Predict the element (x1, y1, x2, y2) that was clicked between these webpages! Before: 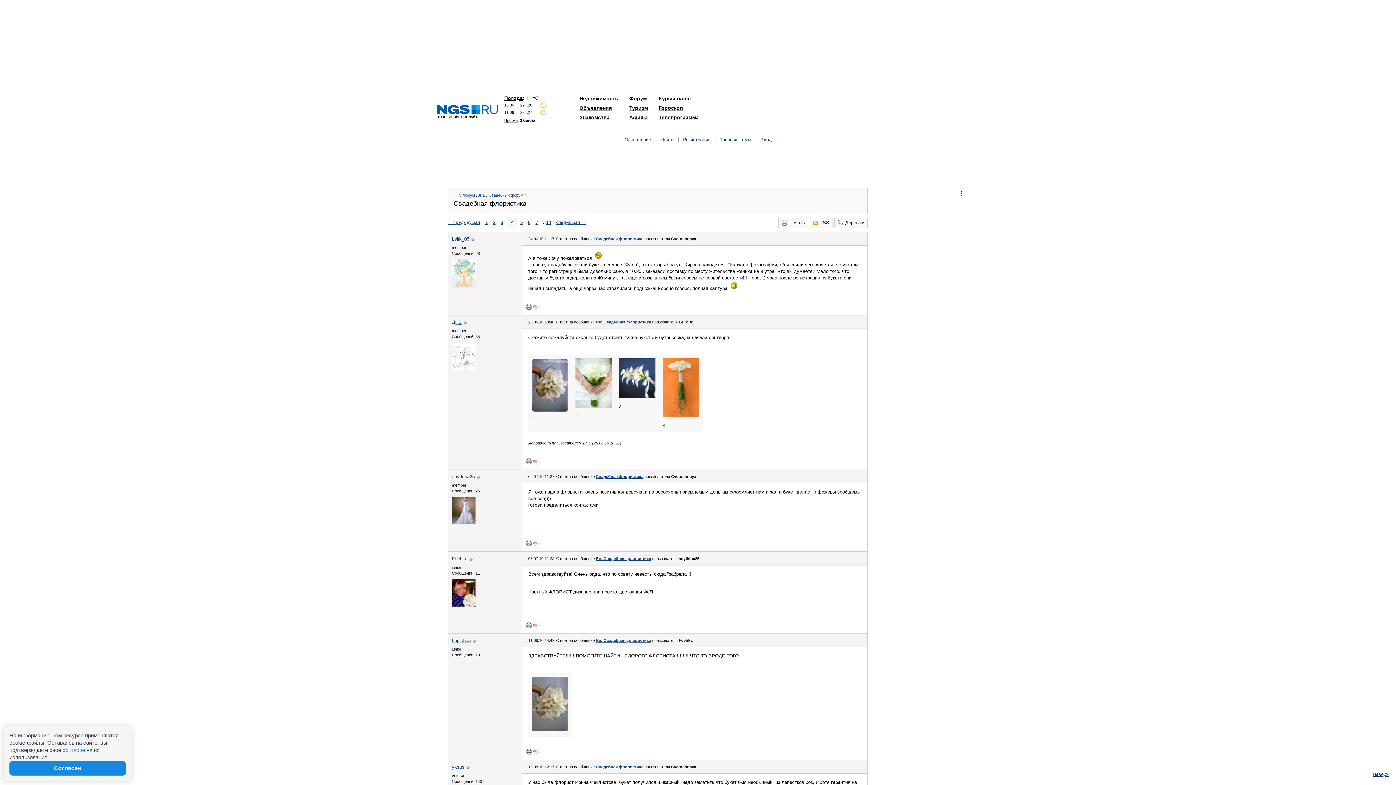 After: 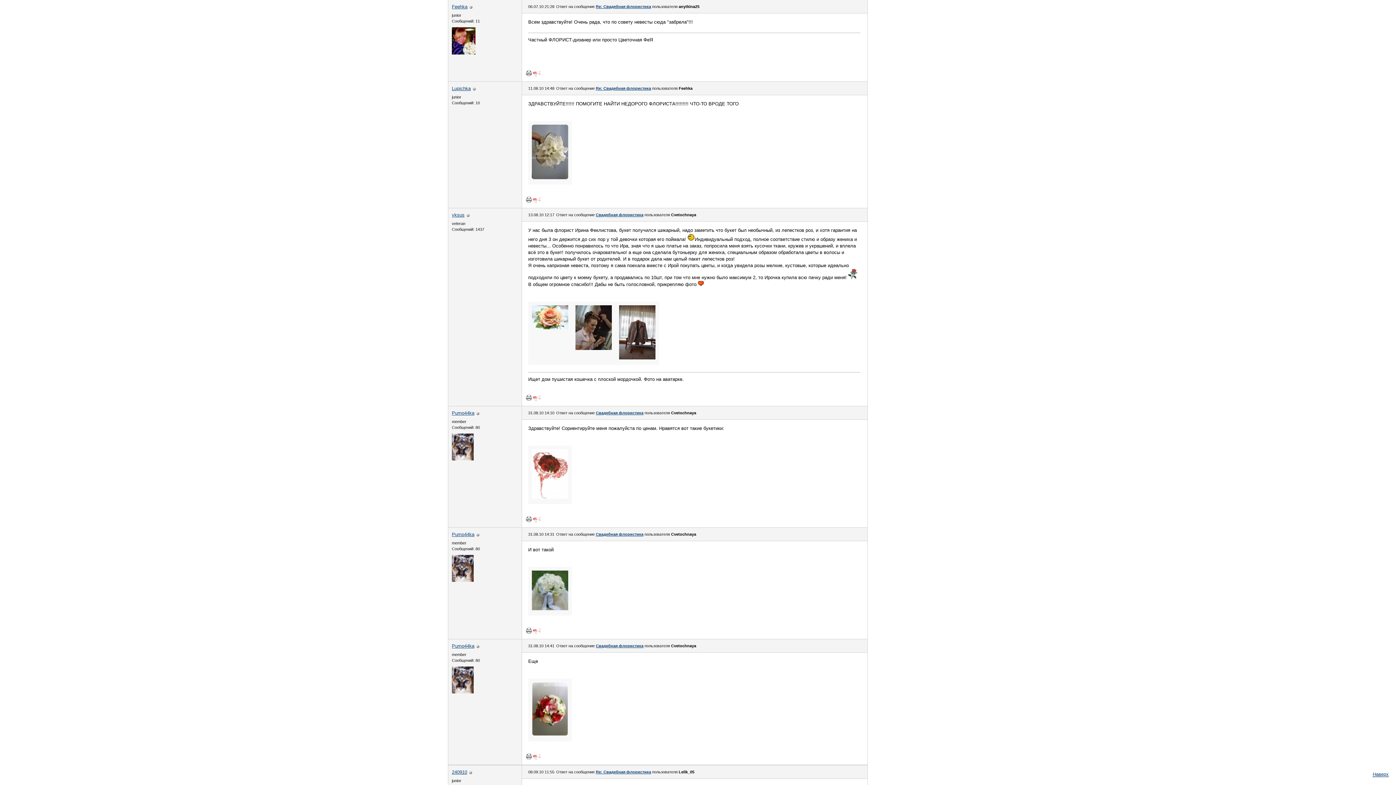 Action: bbox: (596, 638, 651, 642) label: Re: Свадебная флористика